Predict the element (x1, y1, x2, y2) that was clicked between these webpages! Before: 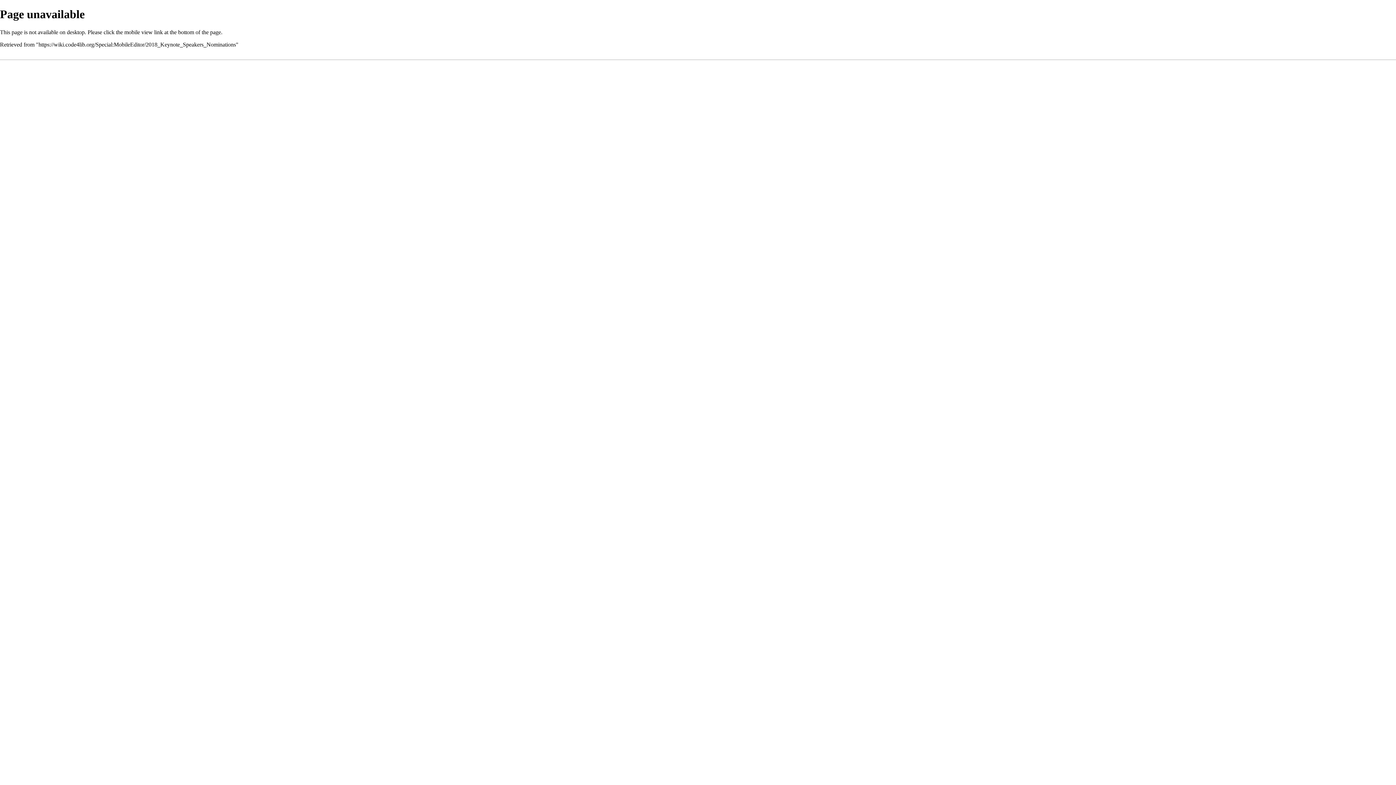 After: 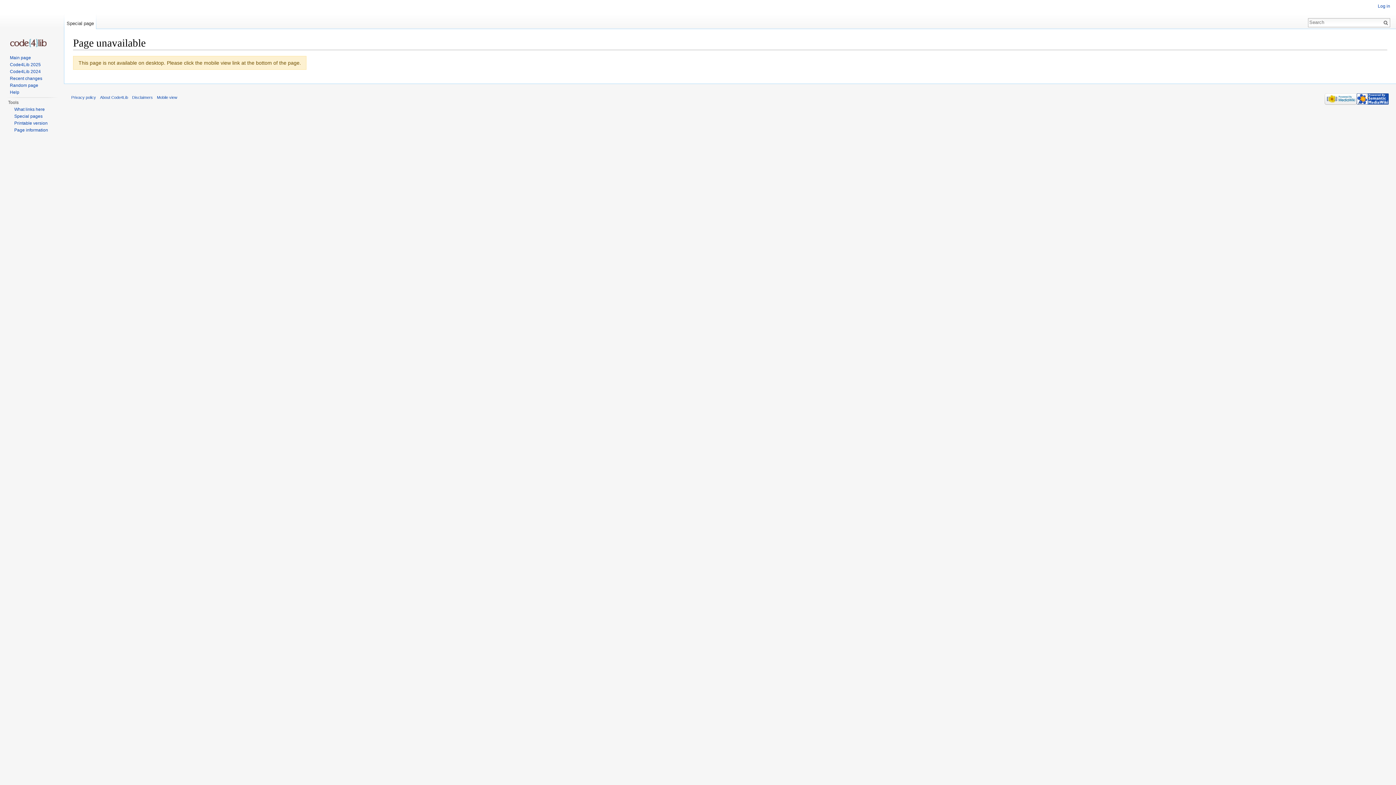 Action: label: https://wiki.code4lib.org/Special:MobileEditor/2018_Keynote_Speakers_Nominations bbox: (38, 41, 236, 47)